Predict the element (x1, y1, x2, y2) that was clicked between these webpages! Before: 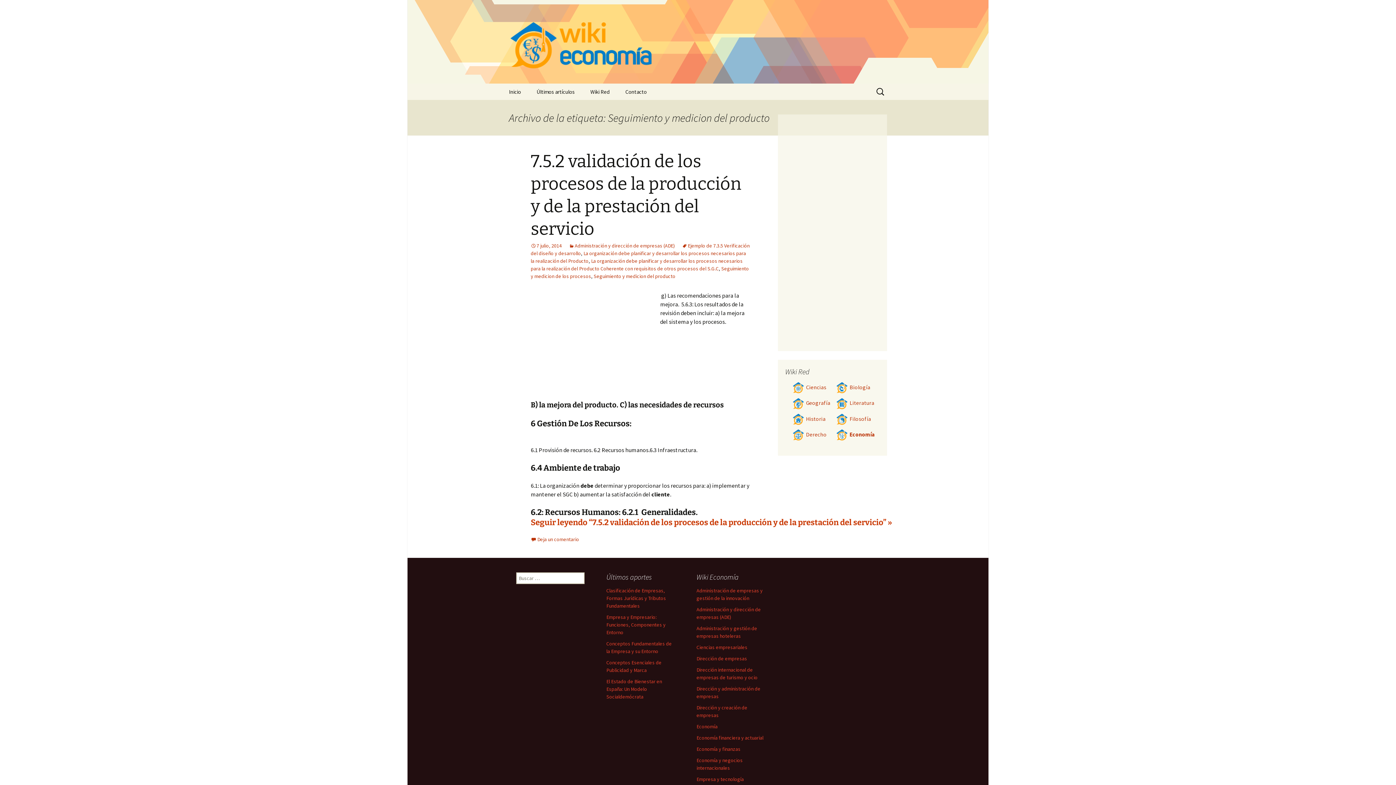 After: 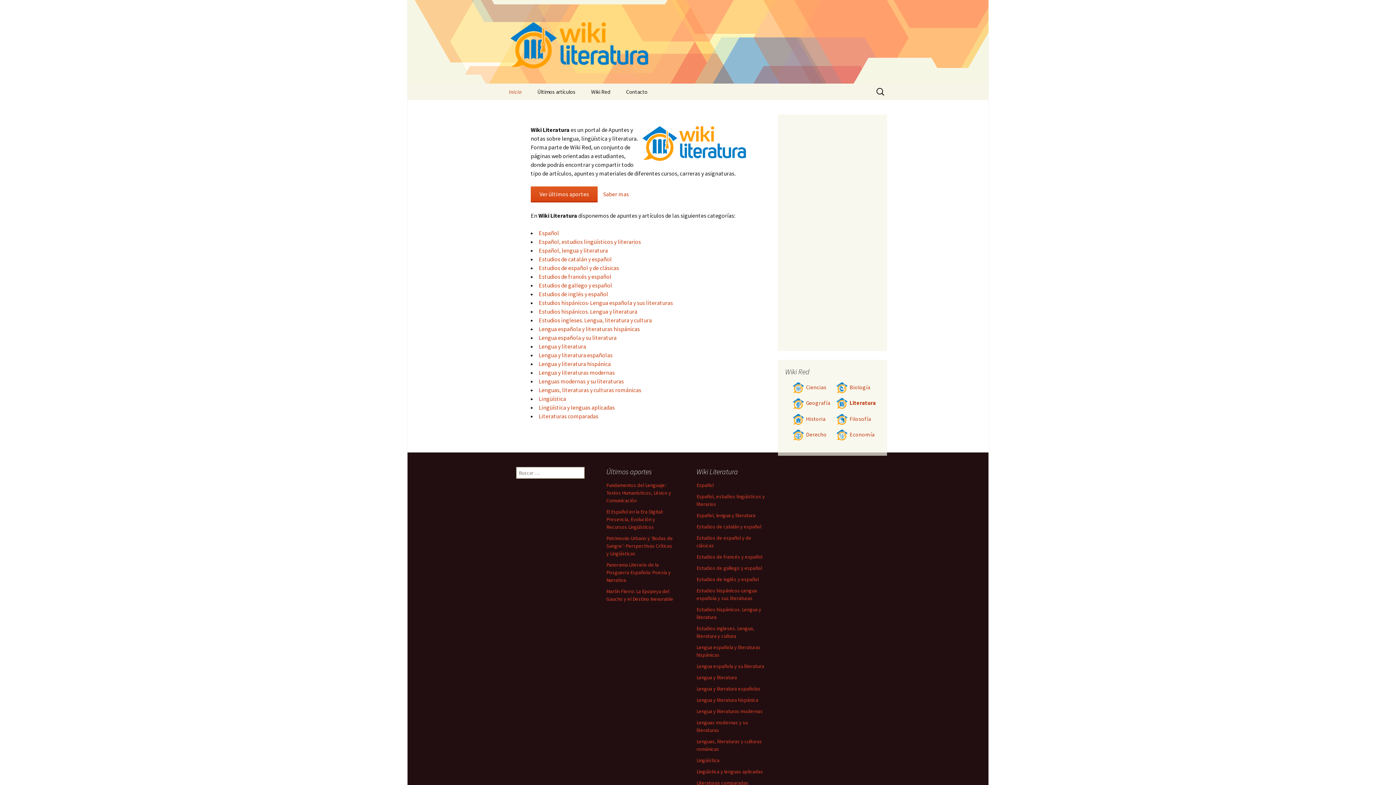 Action: label: Literatura bbox: (836, 399, 874, 406)